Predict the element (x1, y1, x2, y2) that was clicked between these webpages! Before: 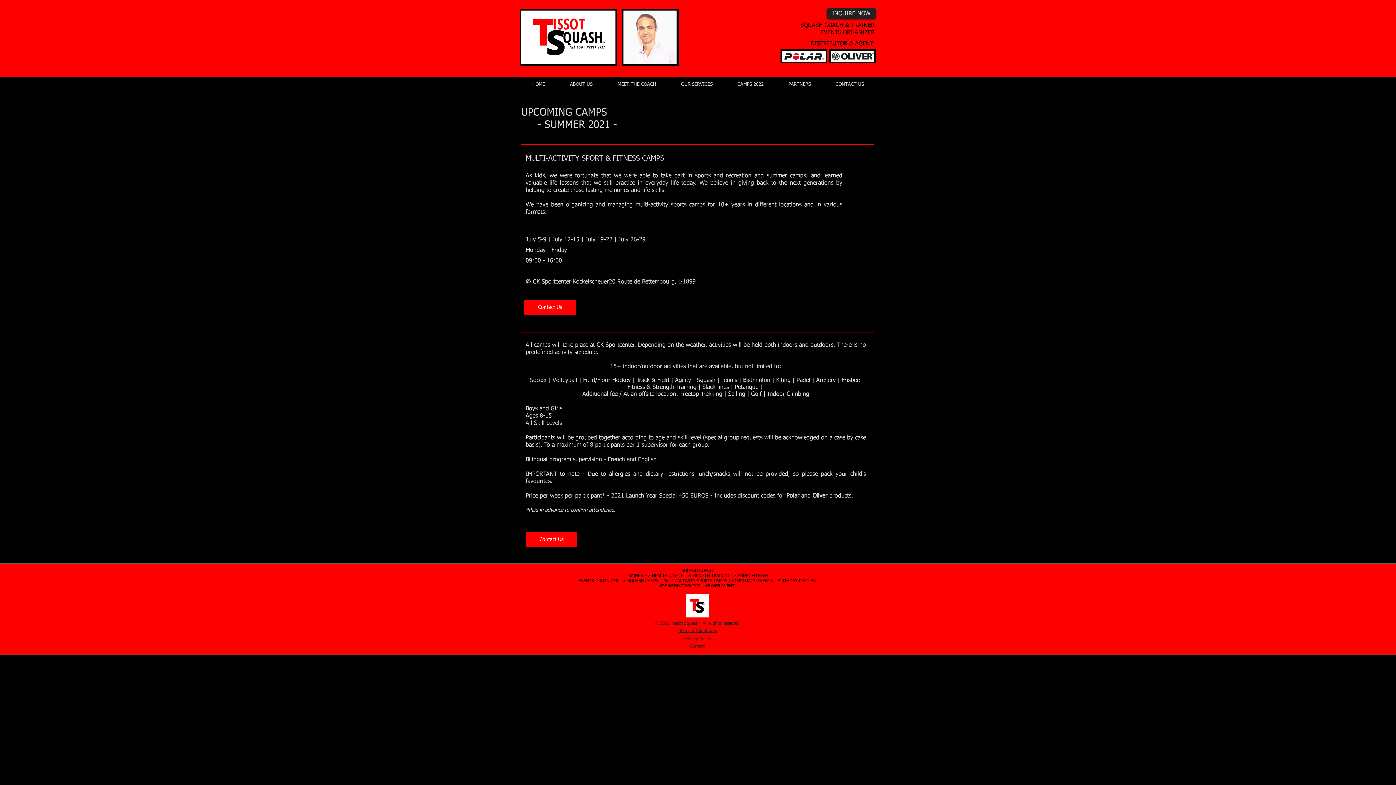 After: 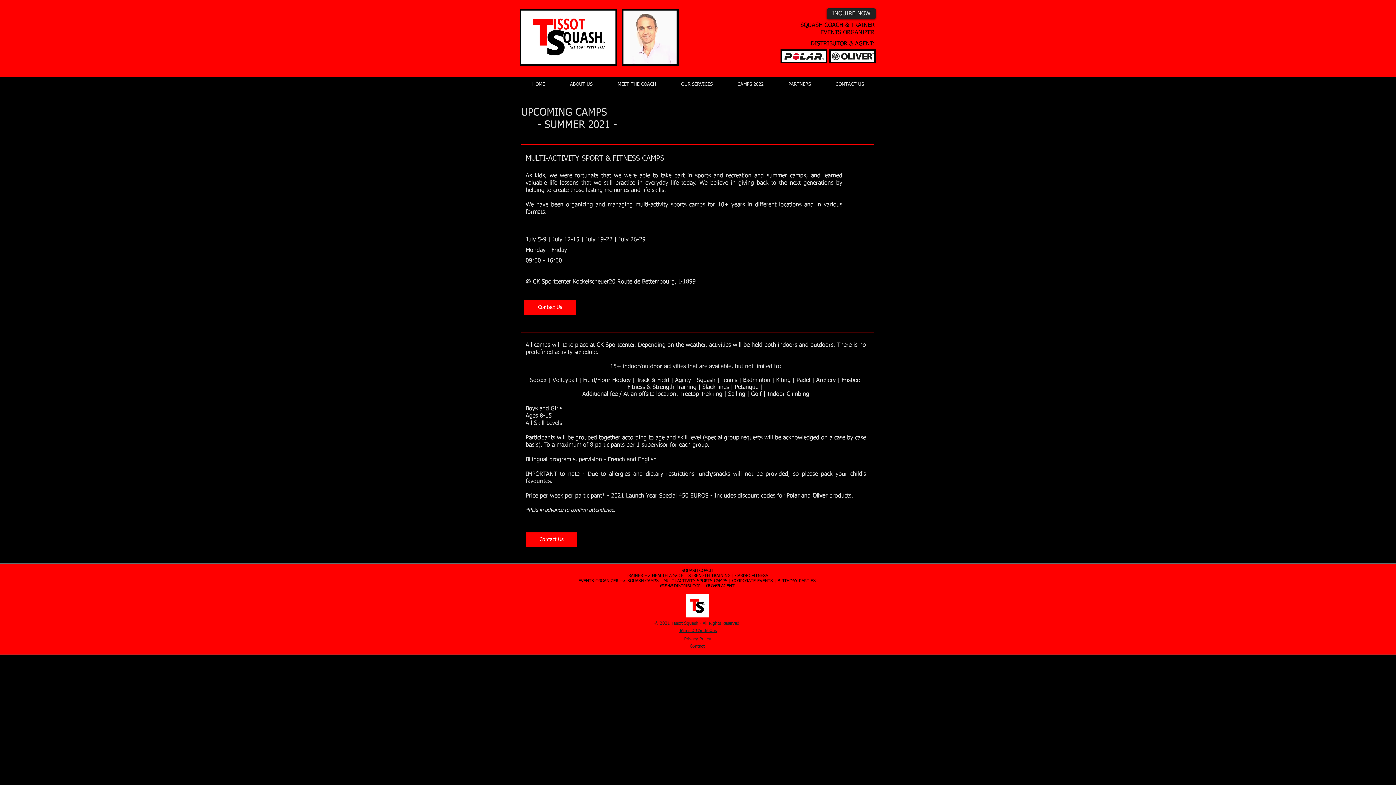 Action: bbox: (812, 493, 827, 499) label: Oliver